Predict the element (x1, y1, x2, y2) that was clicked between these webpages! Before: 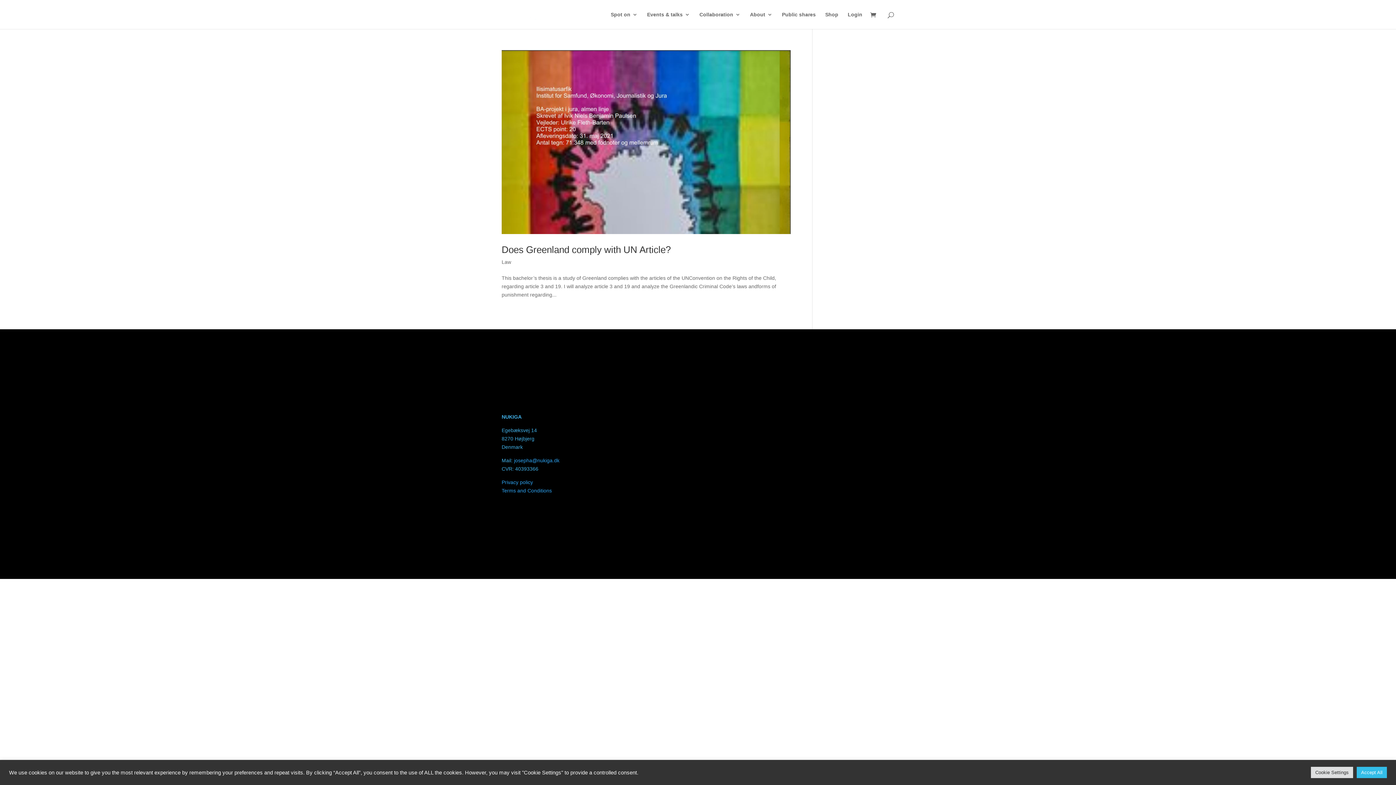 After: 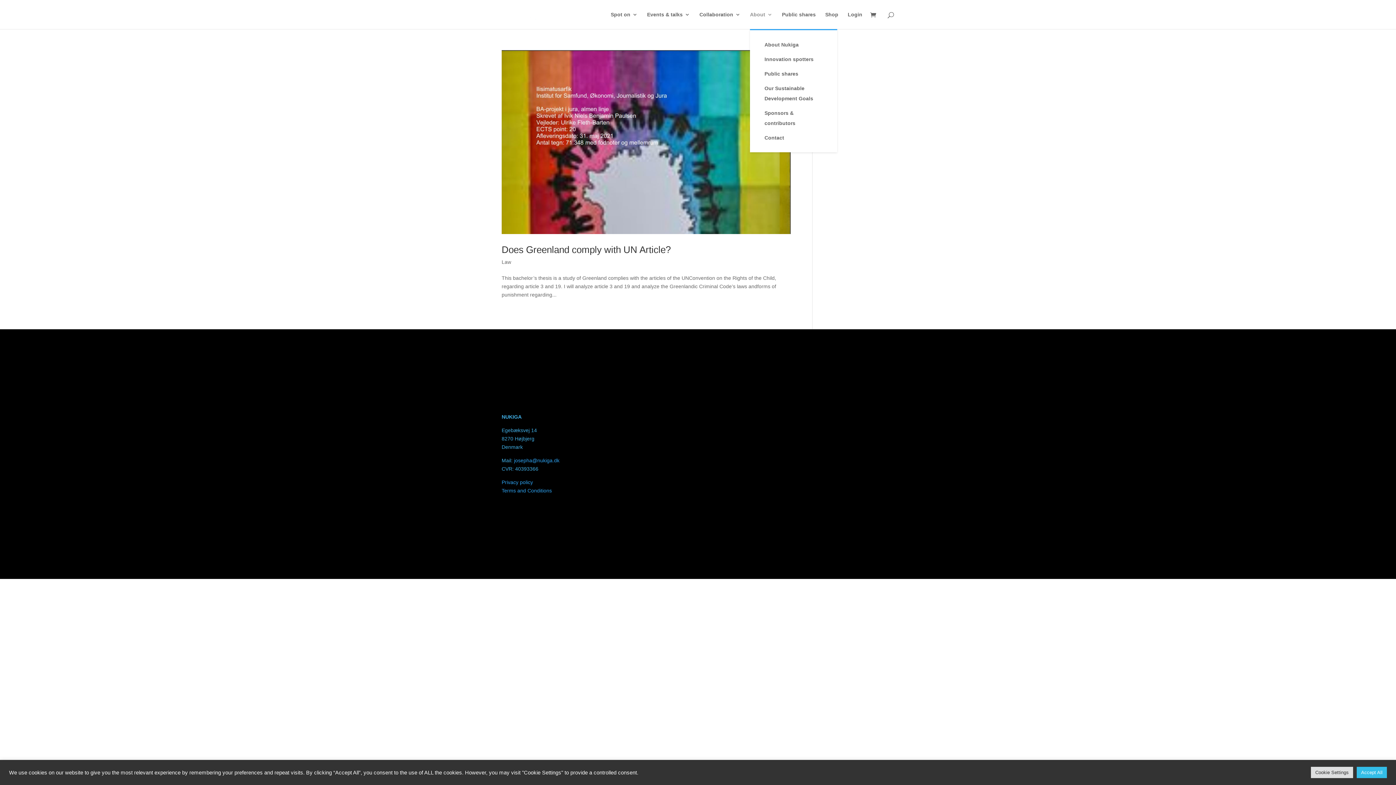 Action: bbox: (750, 12, 772, 29) label: About